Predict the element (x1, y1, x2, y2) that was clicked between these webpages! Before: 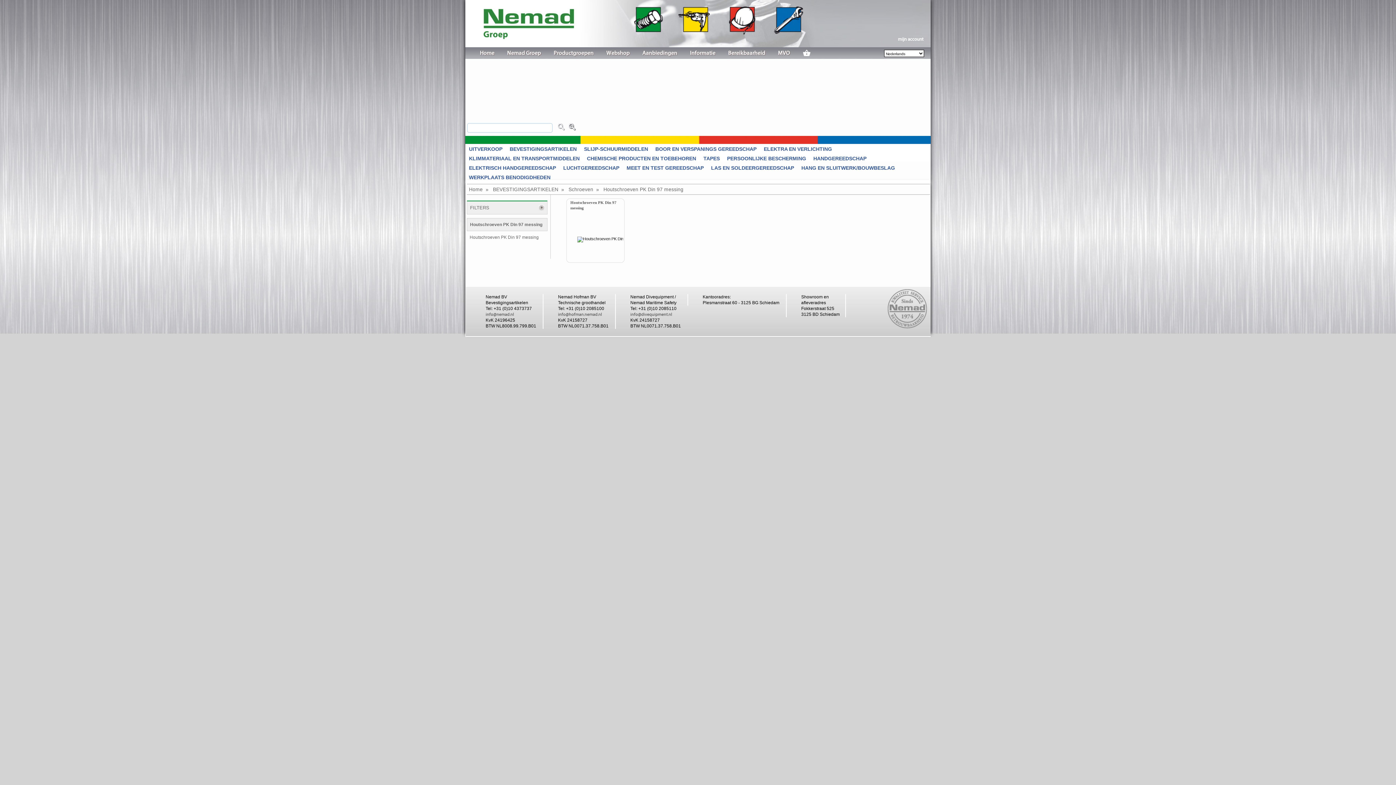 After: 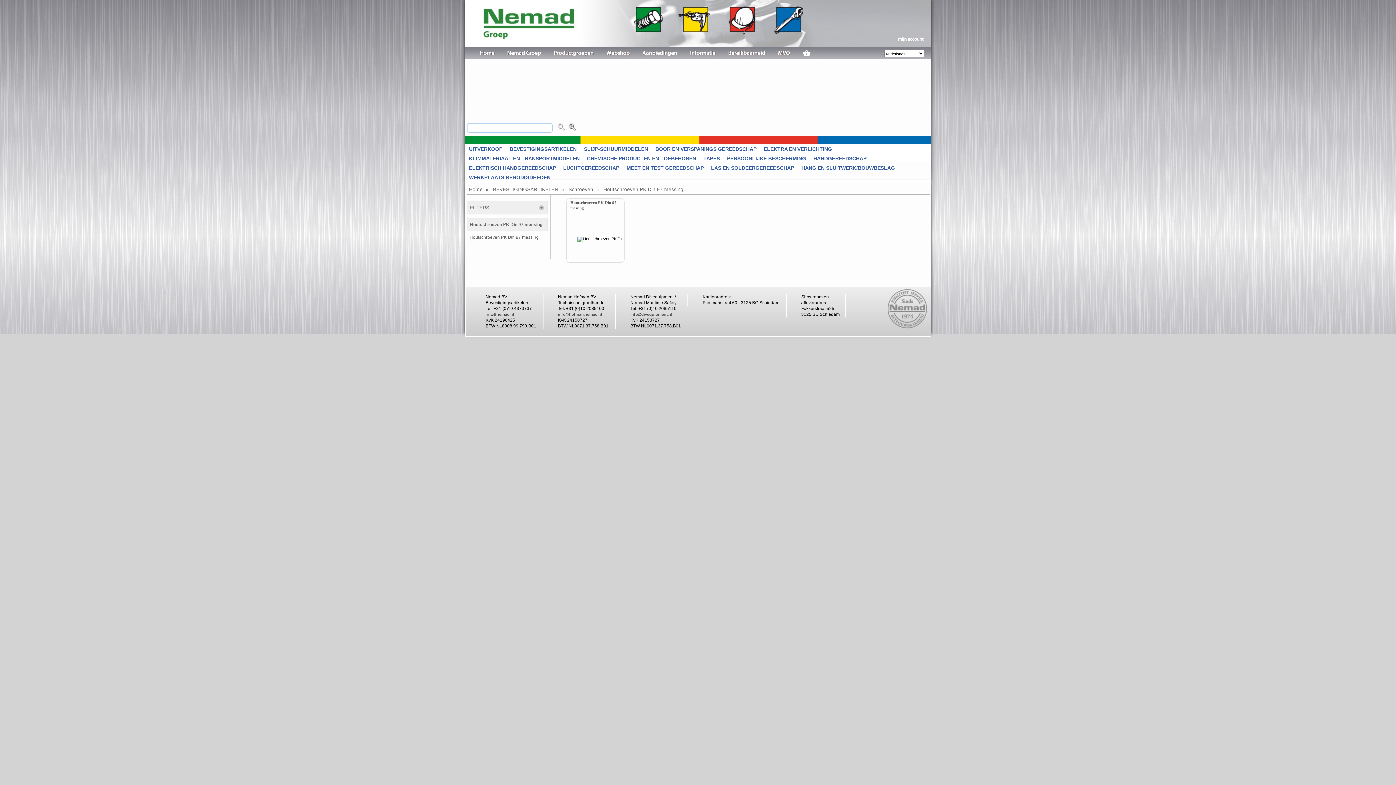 Action: bbox: (538, 205, 544, 210)